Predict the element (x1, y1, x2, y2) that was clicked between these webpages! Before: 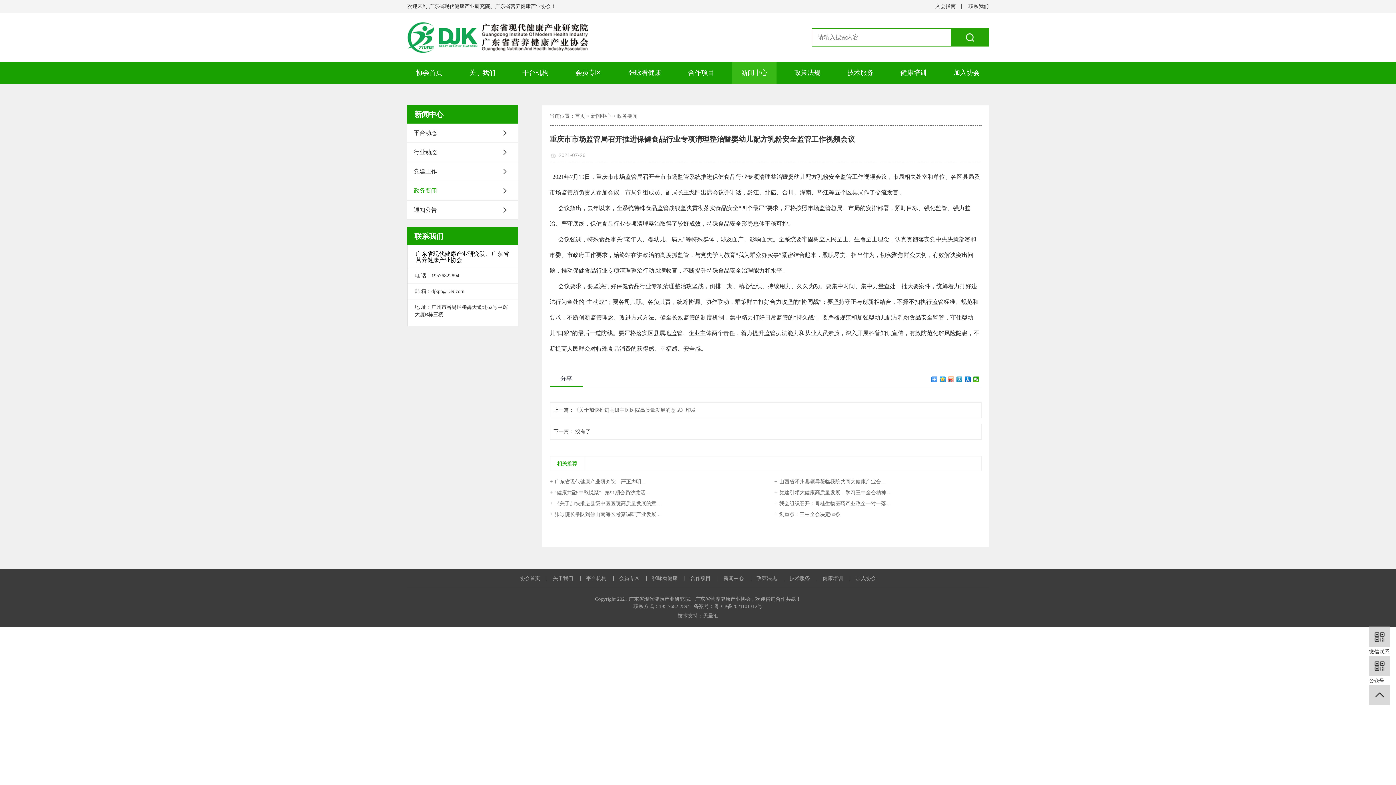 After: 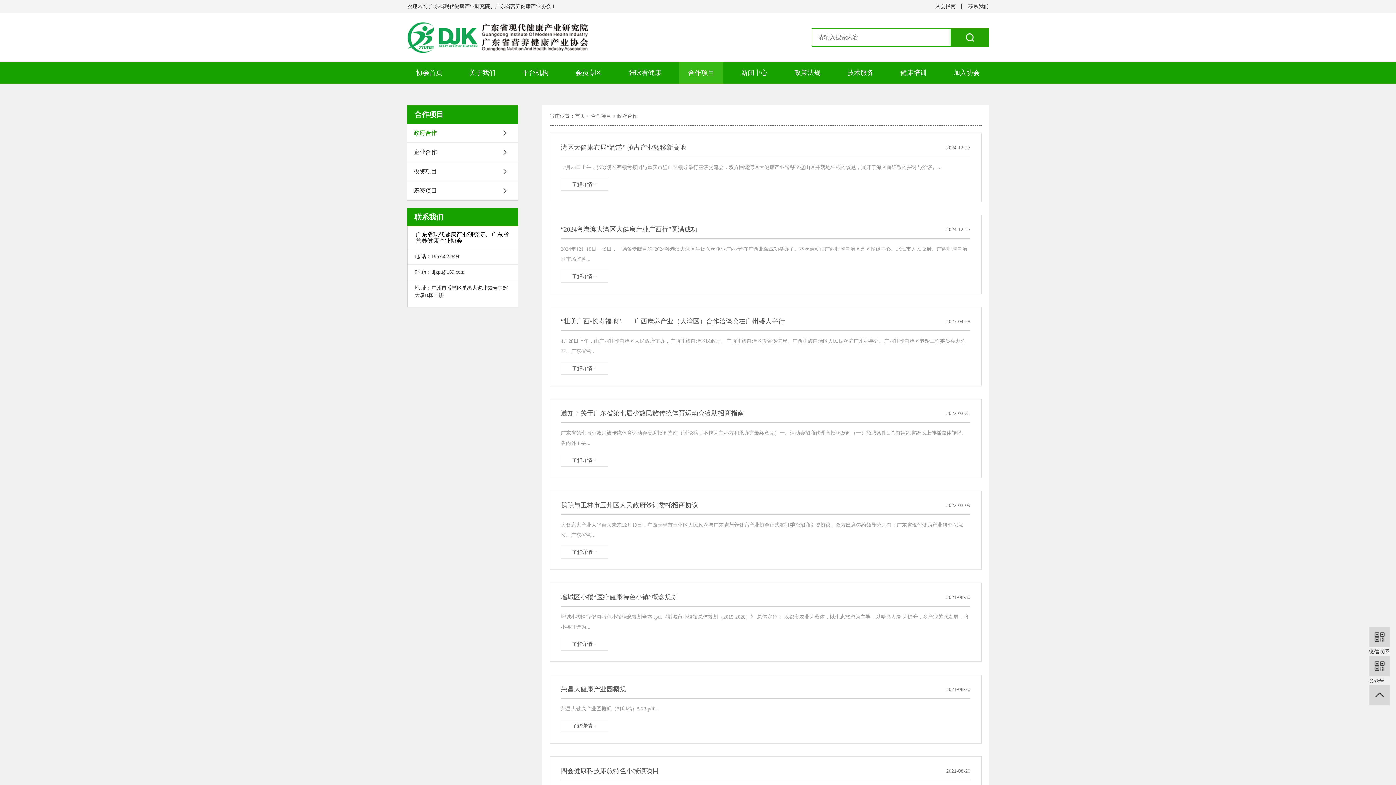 Action: bbox: (679, 61, 723, 83) label: 合作项目